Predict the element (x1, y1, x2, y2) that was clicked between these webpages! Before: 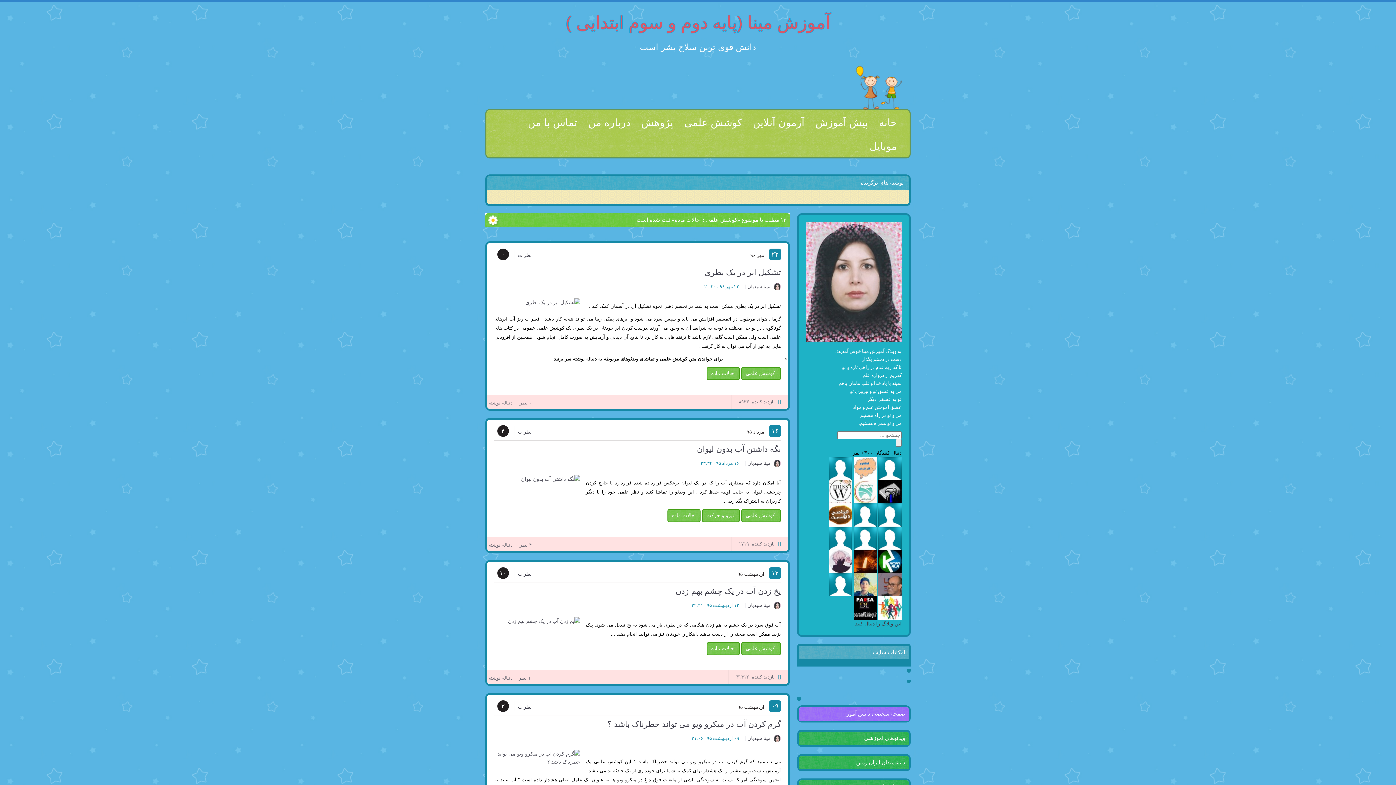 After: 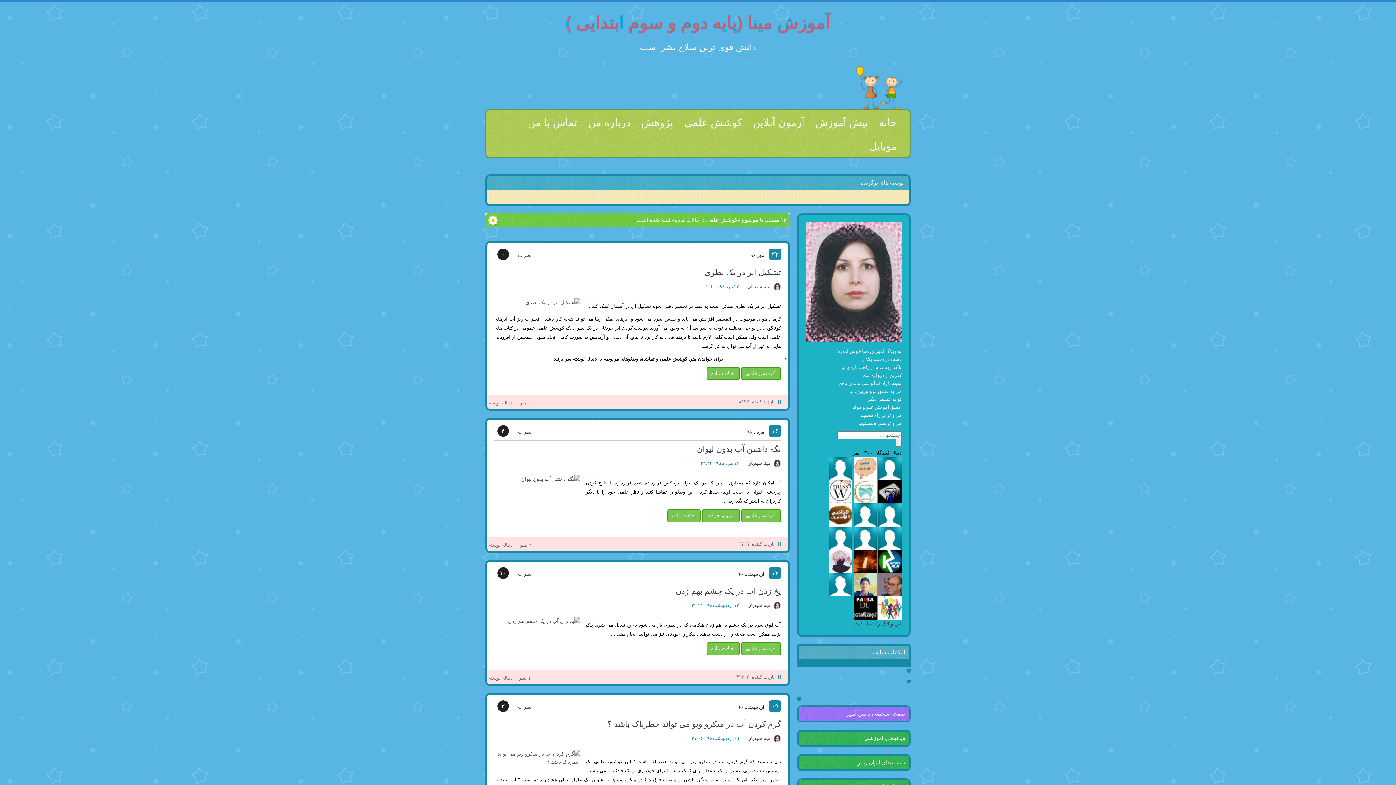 Action: bbox: (877, 488, 901, 494) label:  